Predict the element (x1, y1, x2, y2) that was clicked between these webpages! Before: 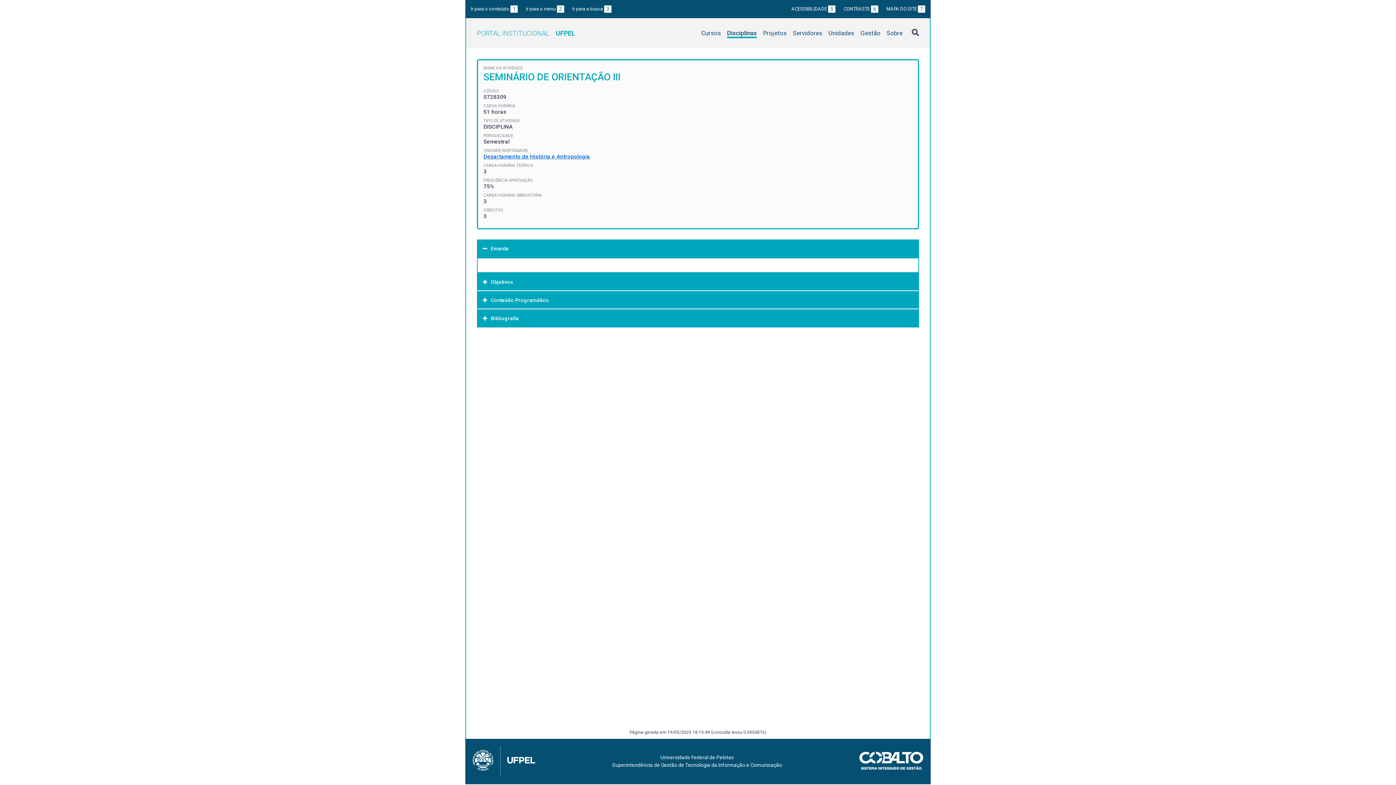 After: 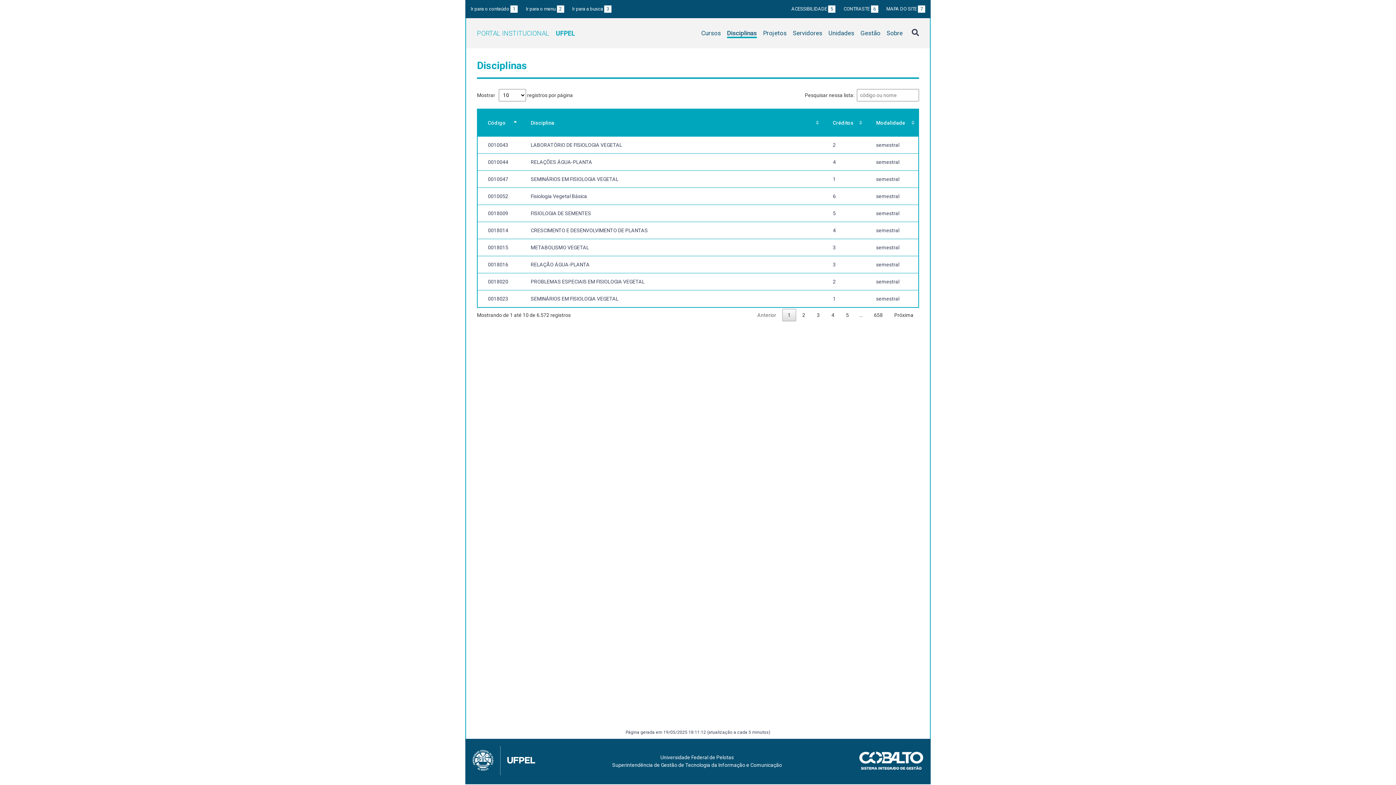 Action: bbox: (727, 29, 757, 38) label: Disciplinas